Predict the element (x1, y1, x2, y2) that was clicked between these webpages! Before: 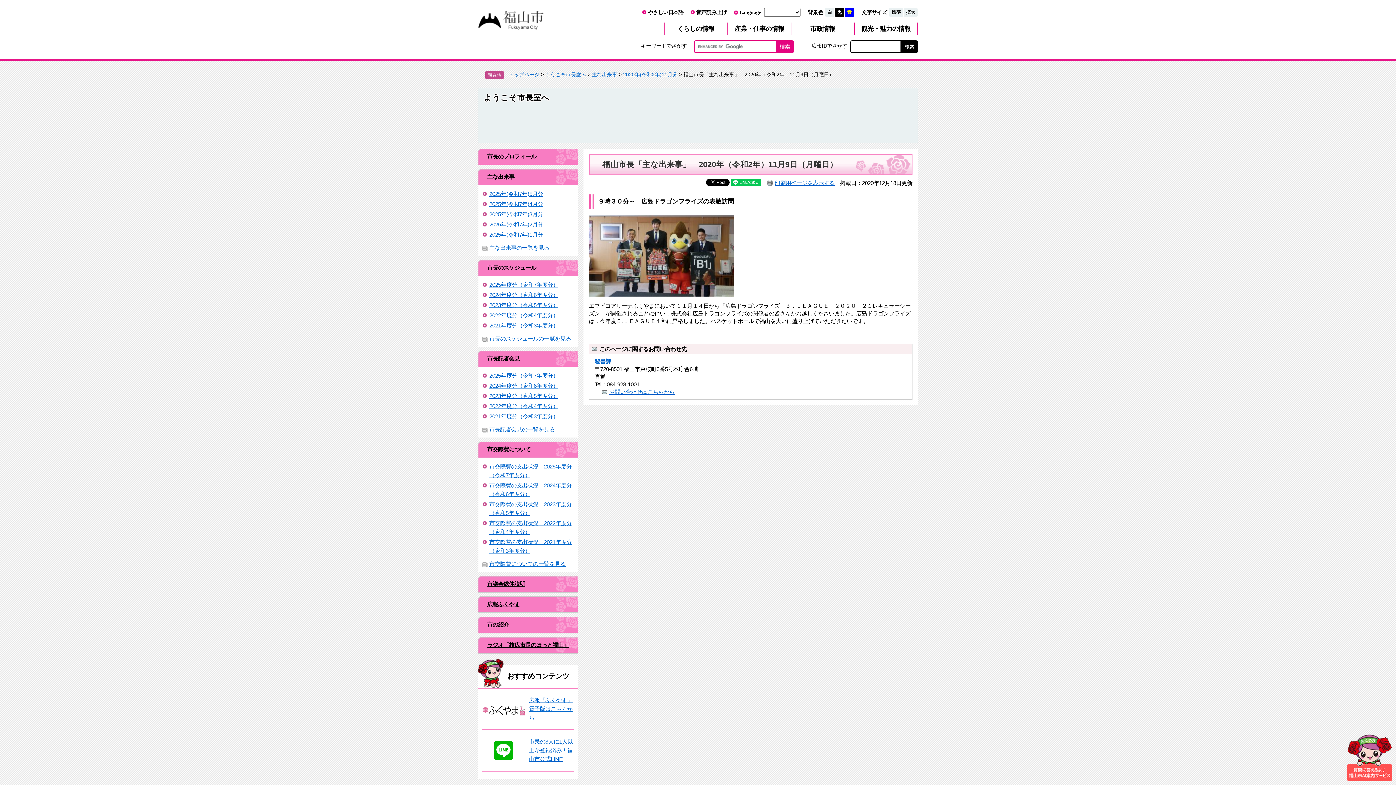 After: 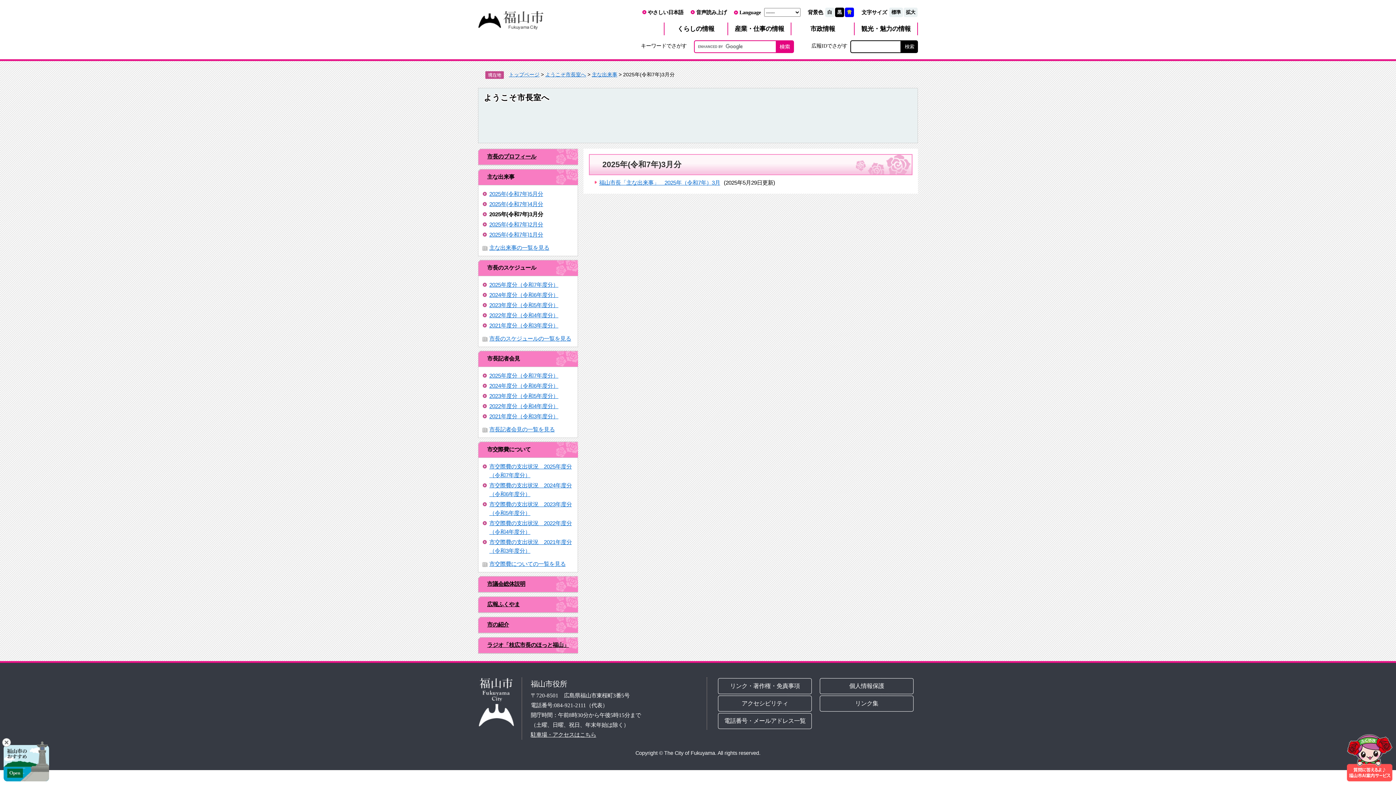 Action: label: 2025年(令和7年)3月分 bbox: (489, 211, 543, 217)